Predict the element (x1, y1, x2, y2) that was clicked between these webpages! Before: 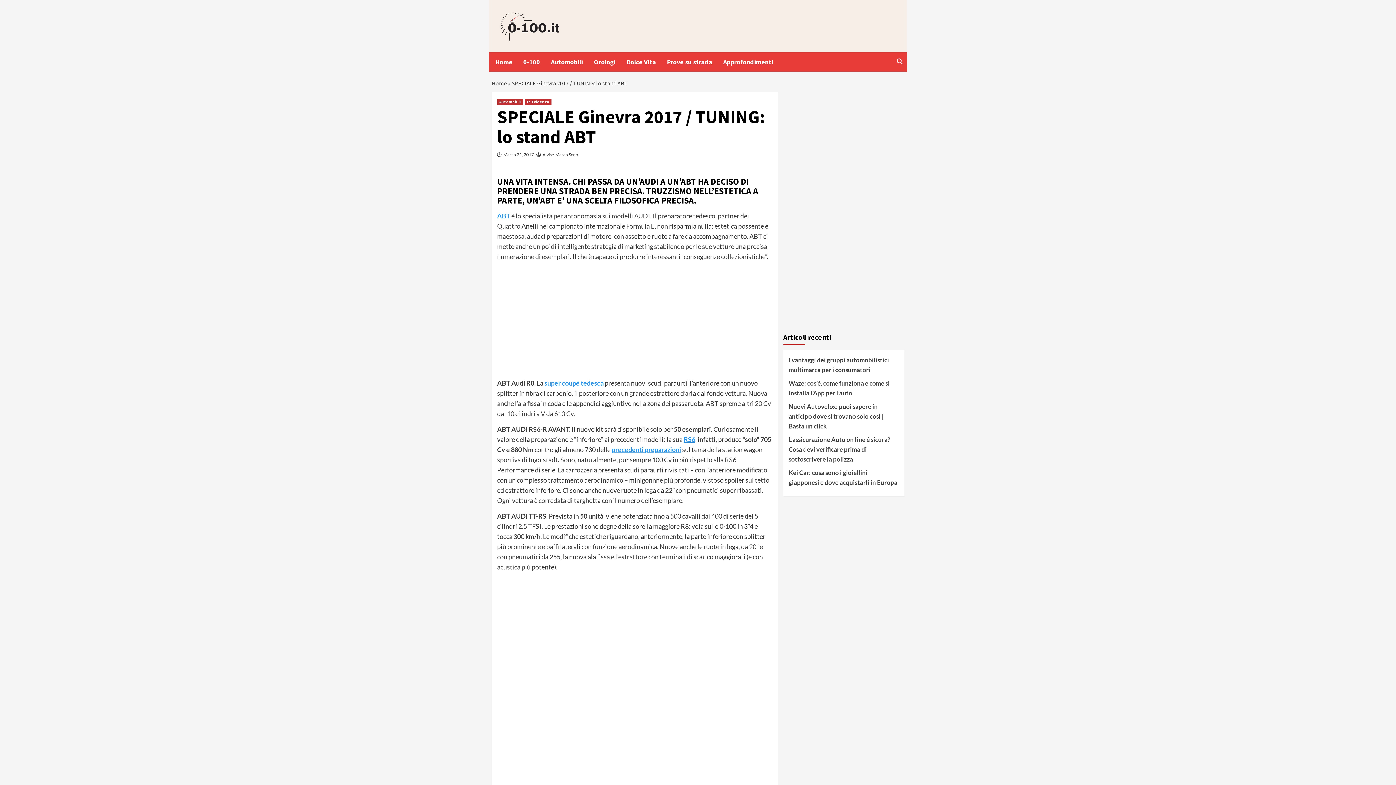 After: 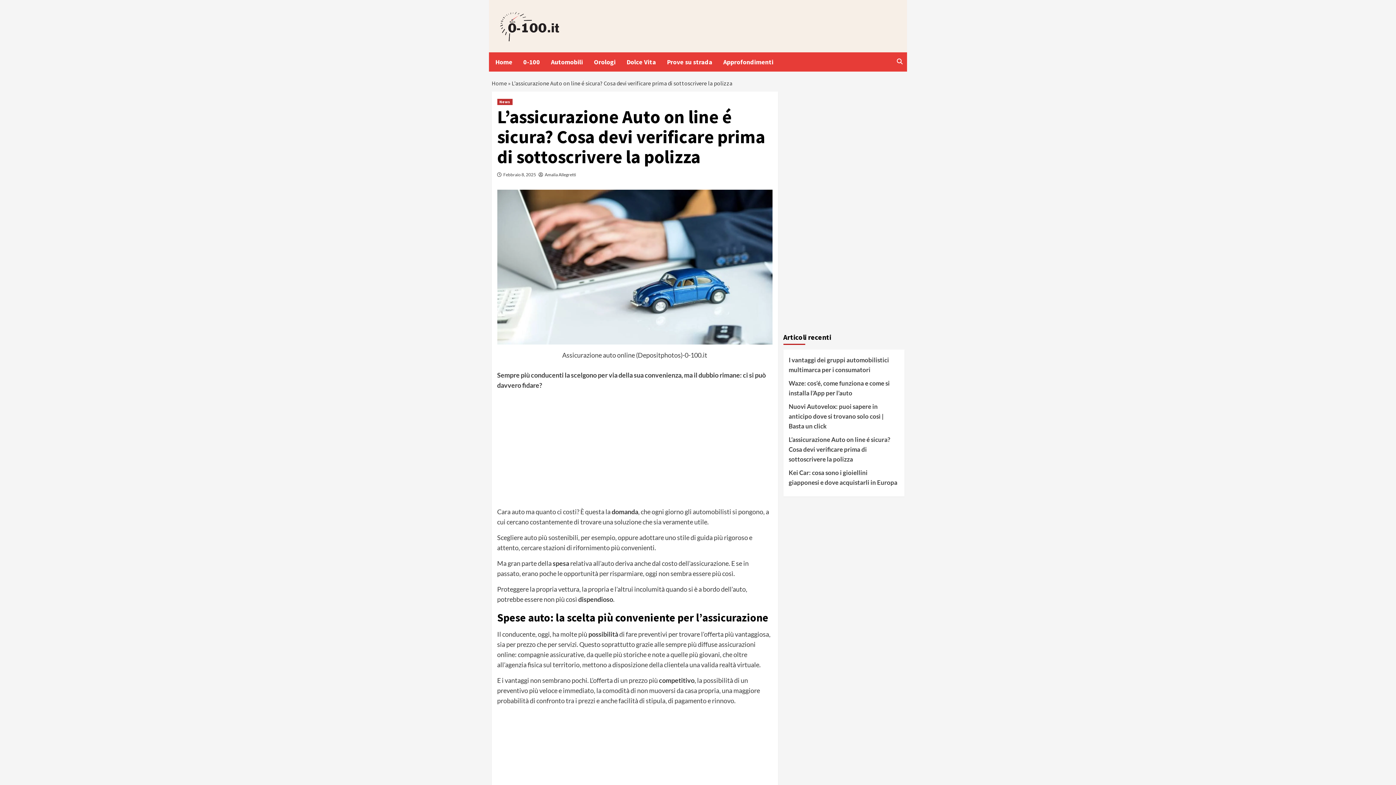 Action: bbox: (788, 435, 899, 468) label: L’assicurazione Auto on line é sicura? Cosa devi verificare prima di sottoscrivere la polizza